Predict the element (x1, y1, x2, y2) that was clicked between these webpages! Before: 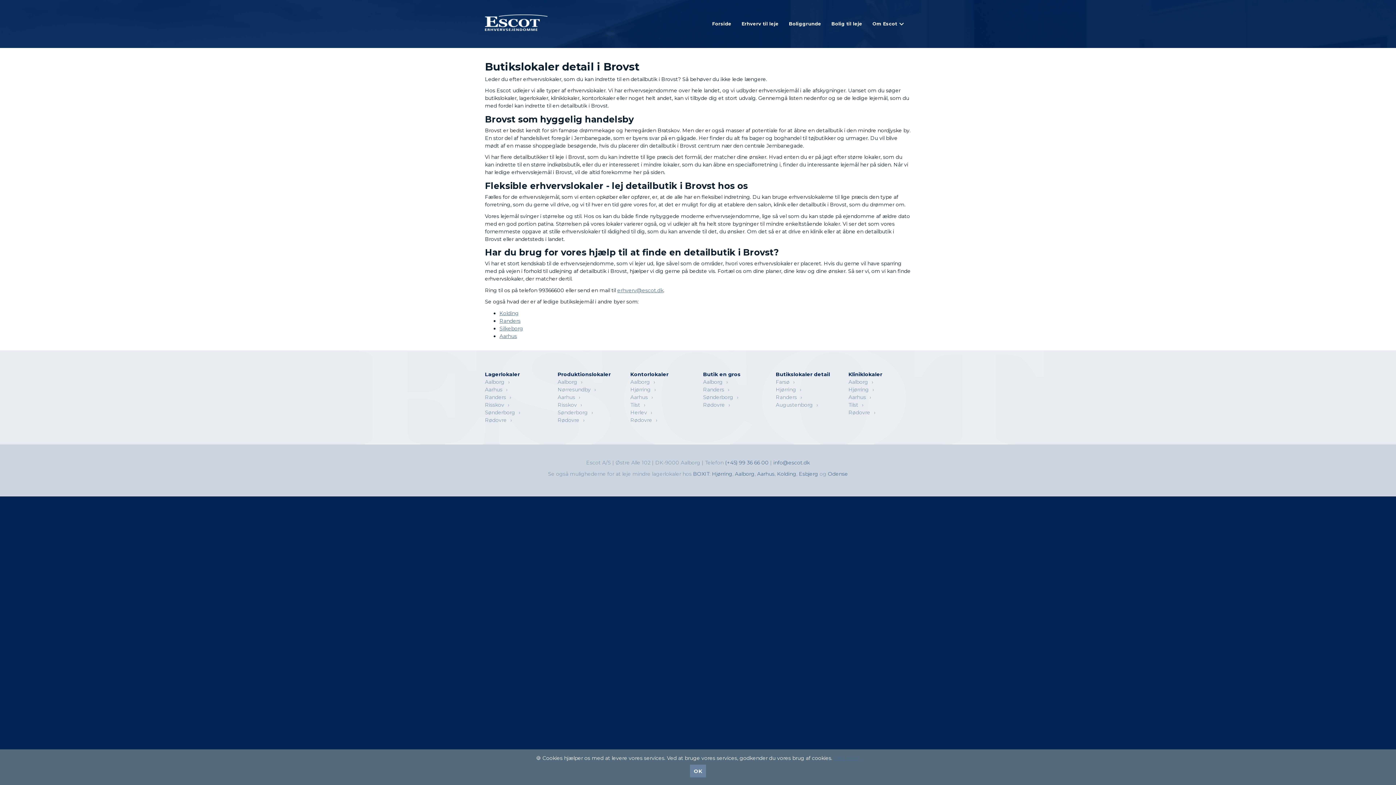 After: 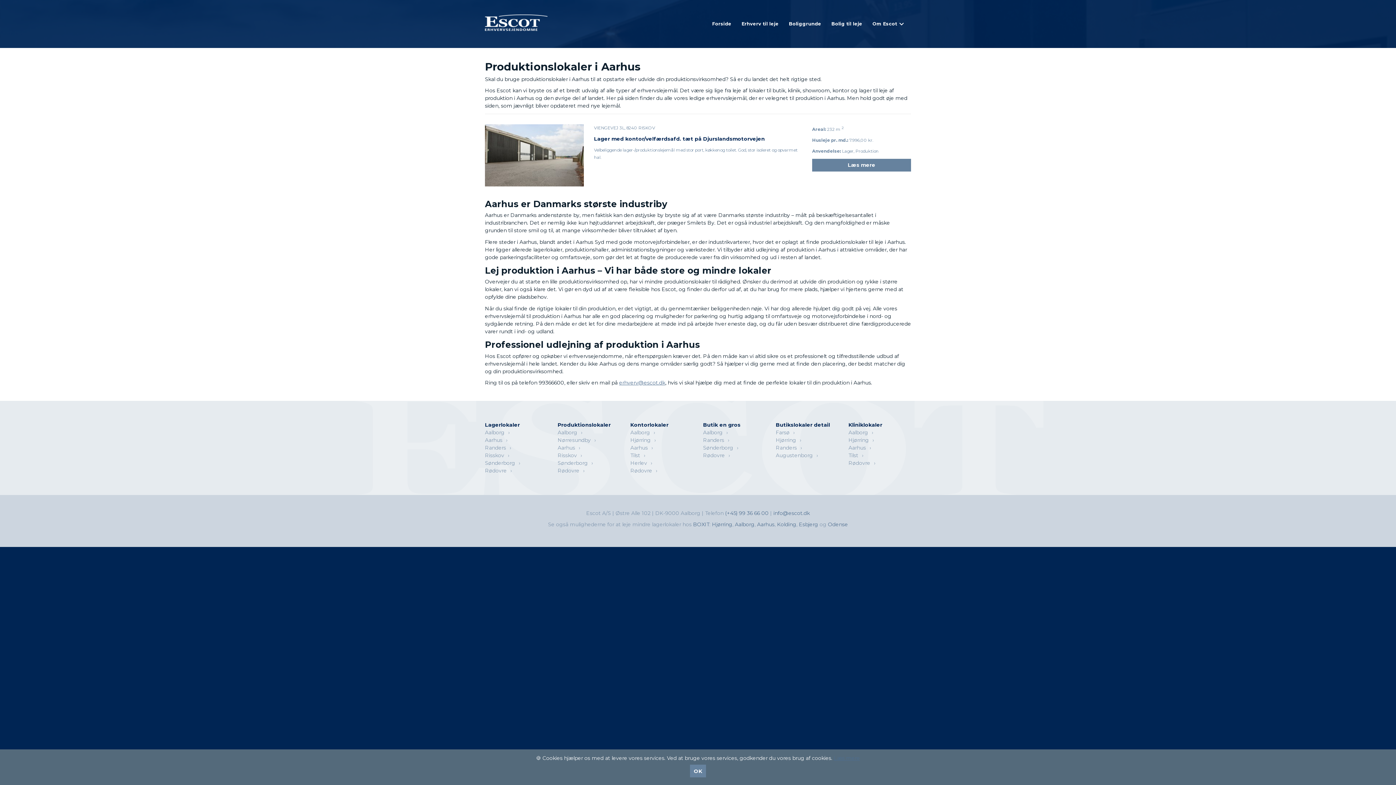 Action: bbox: (557, 393, 620, 401) label: Aarhus